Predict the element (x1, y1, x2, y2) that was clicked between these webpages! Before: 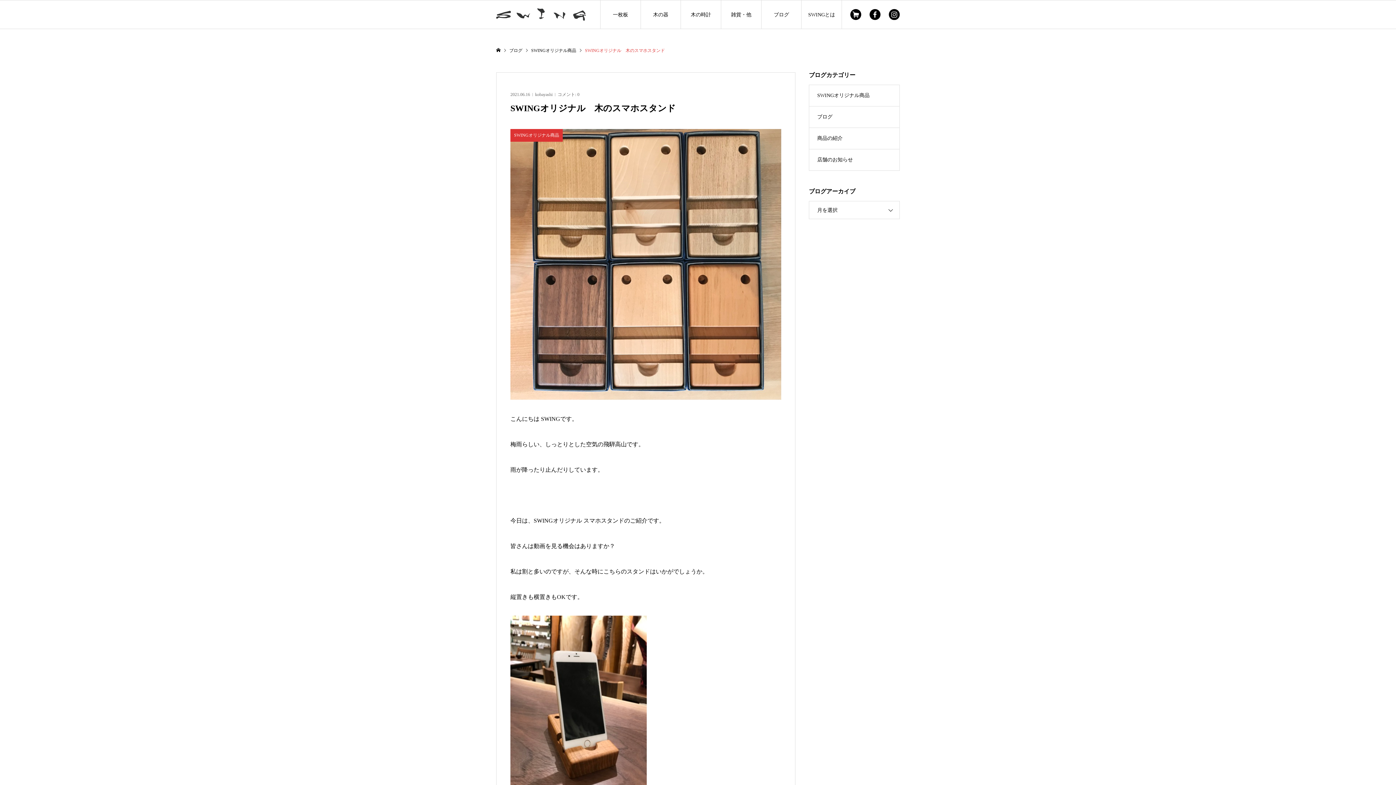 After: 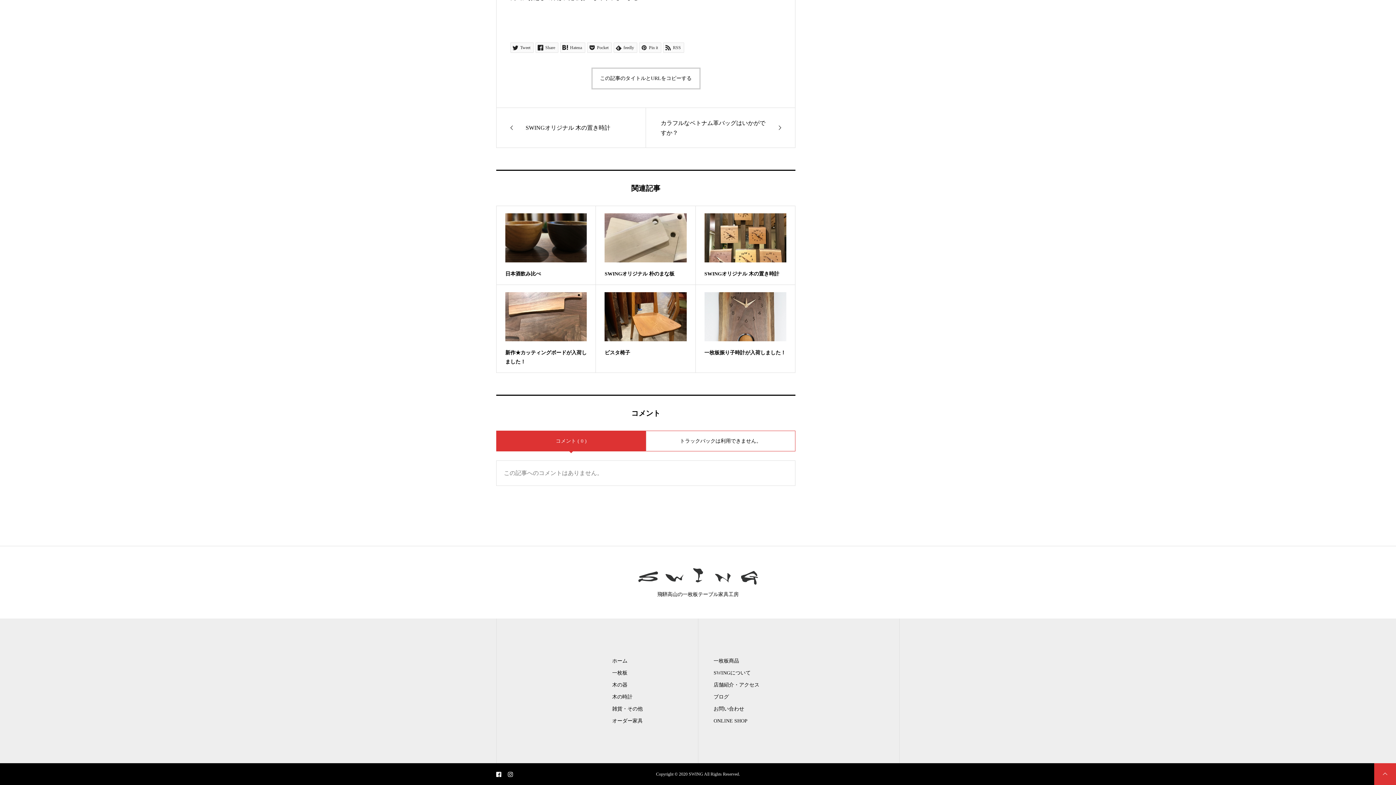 Action: bbox: (577, 92, 579, 97) label: 0